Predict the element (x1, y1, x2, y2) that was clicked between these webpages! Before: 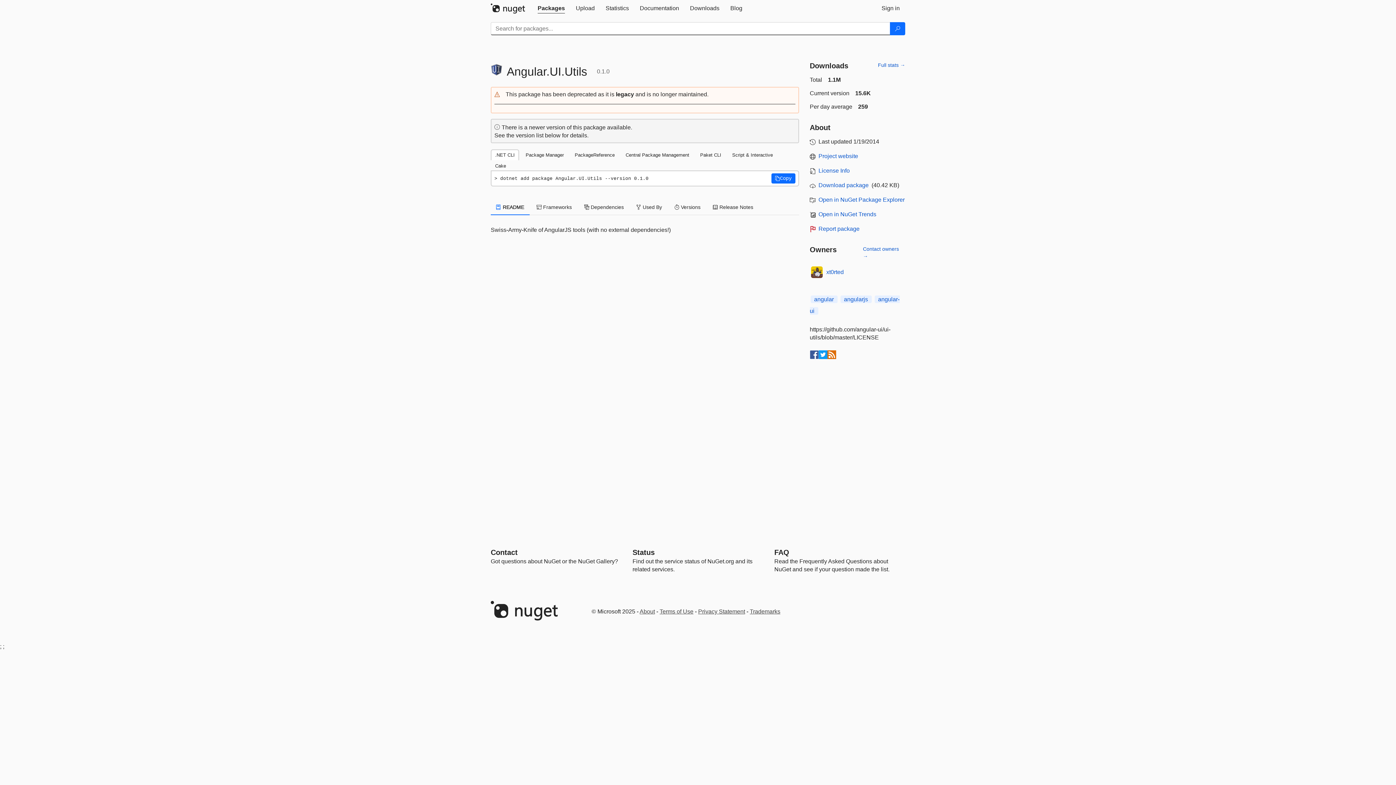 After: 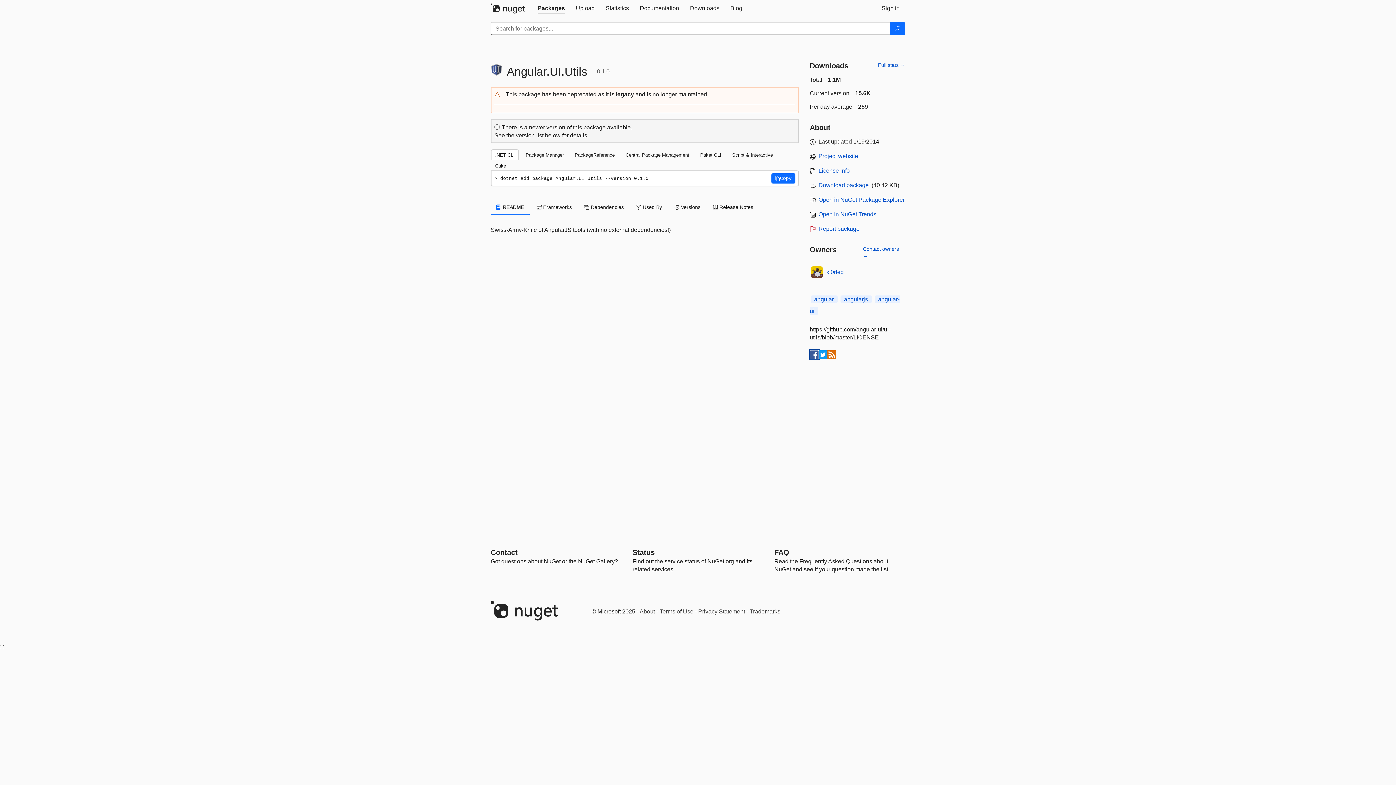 Action: bbox: (810, 350, 818, 359)